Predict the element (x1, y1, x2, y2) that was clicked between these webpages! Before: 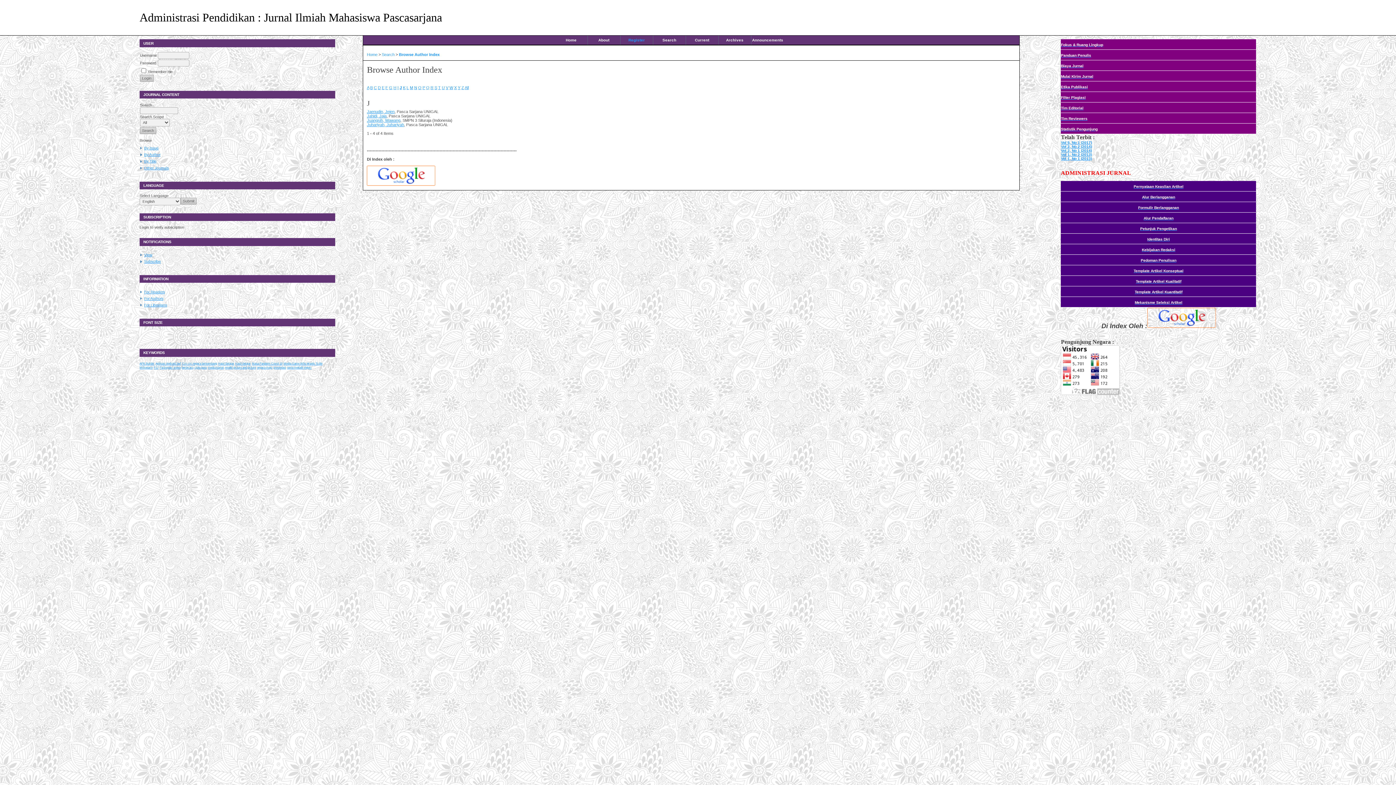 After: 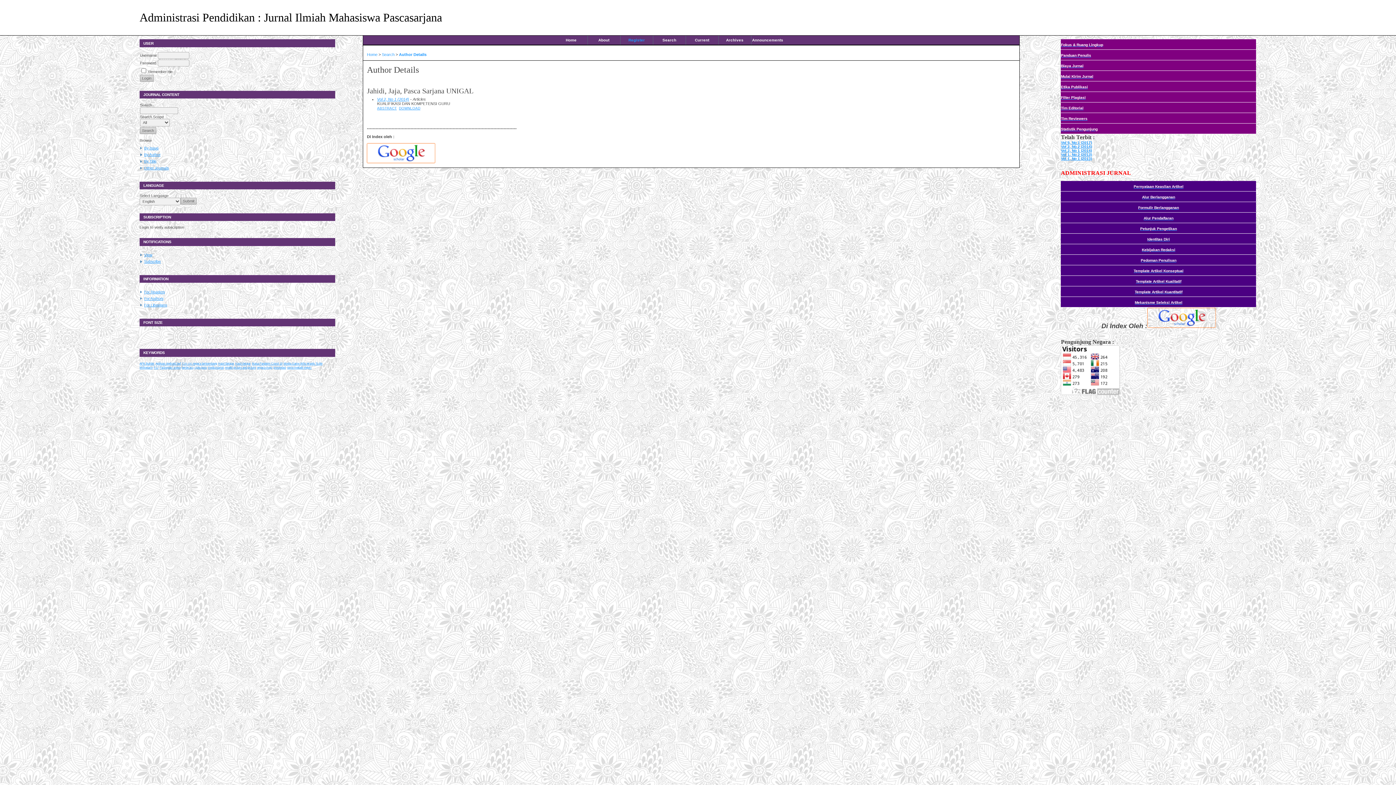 Action: bbox: (367, 113, 386, 118) label: Jahidi, Jaja